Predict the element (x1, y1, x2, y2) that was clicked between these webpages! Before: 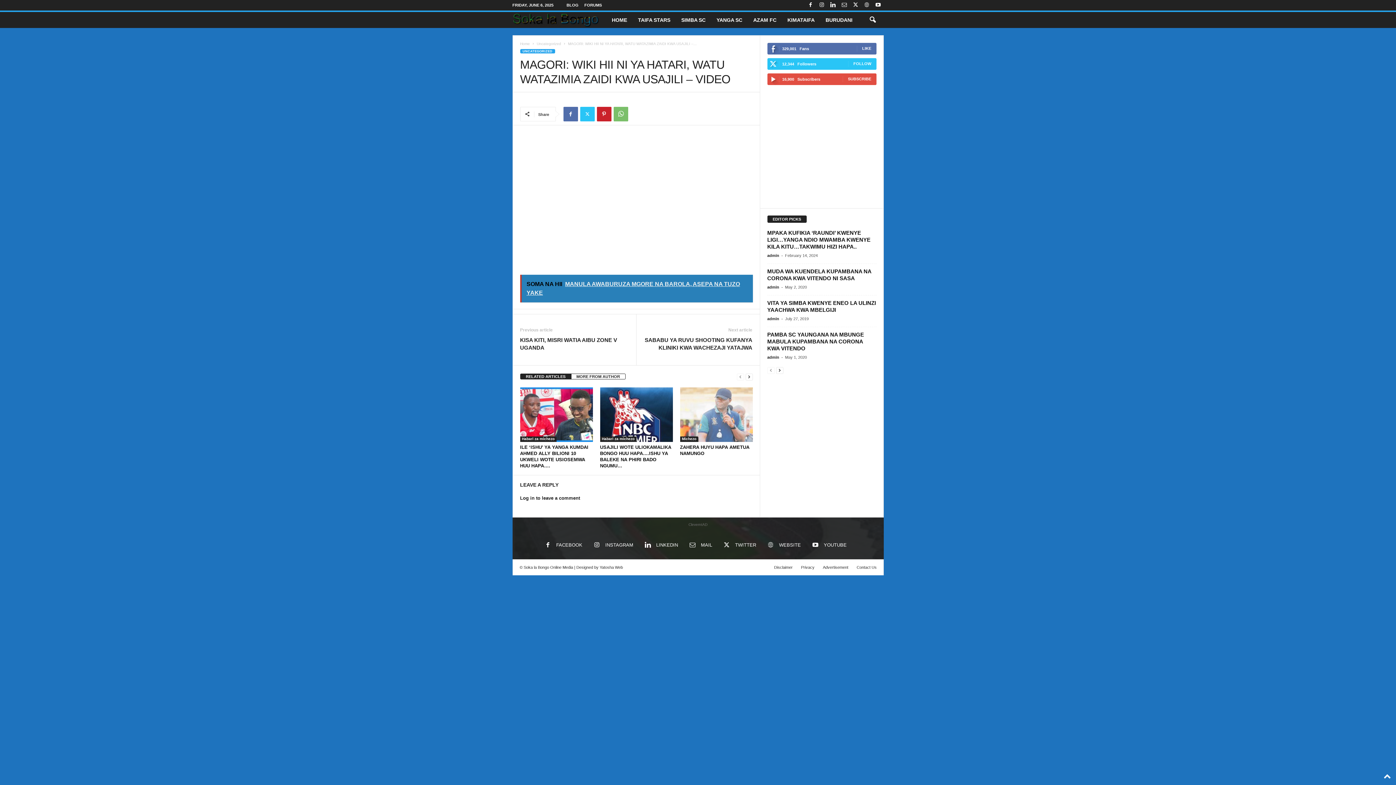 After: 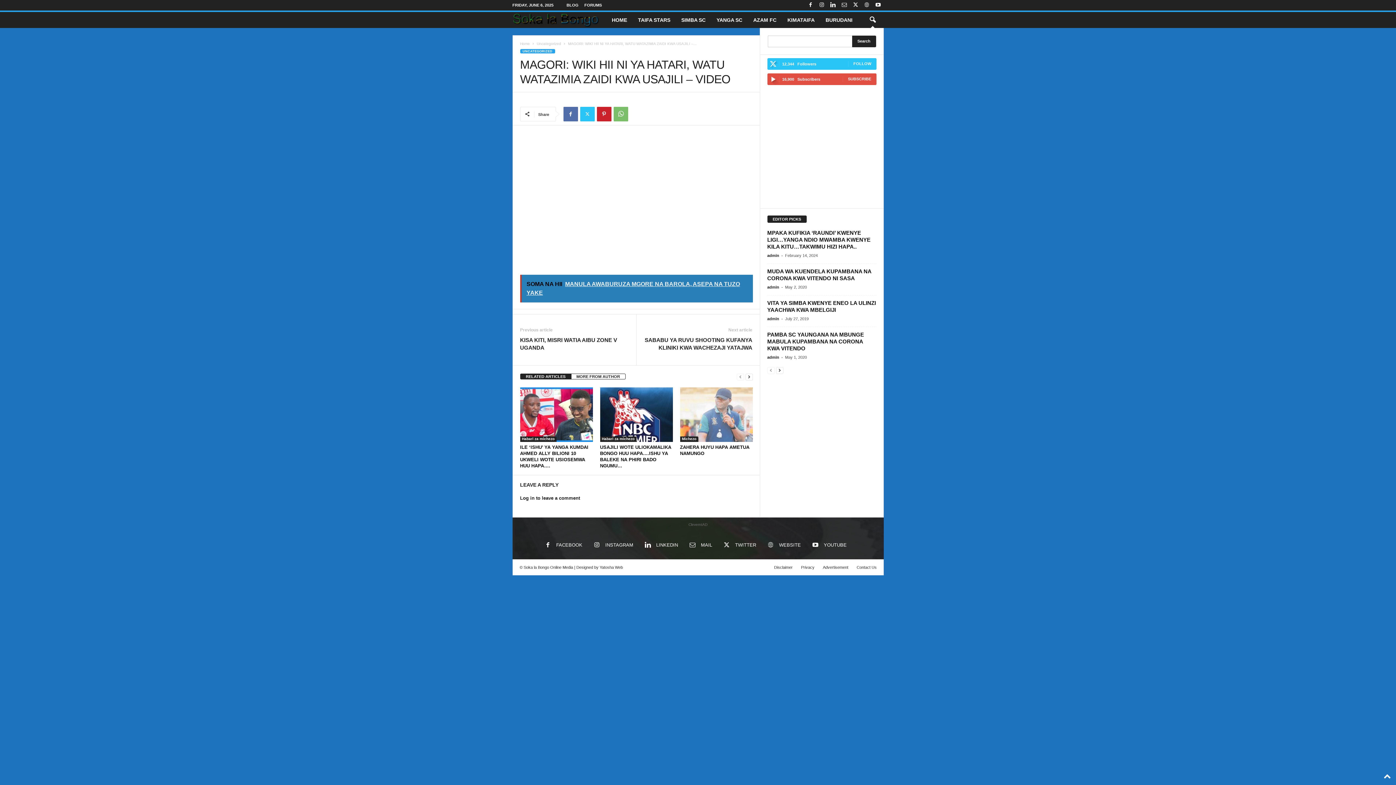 Action: label: search icon bbox: (864, 12, 880, 28)